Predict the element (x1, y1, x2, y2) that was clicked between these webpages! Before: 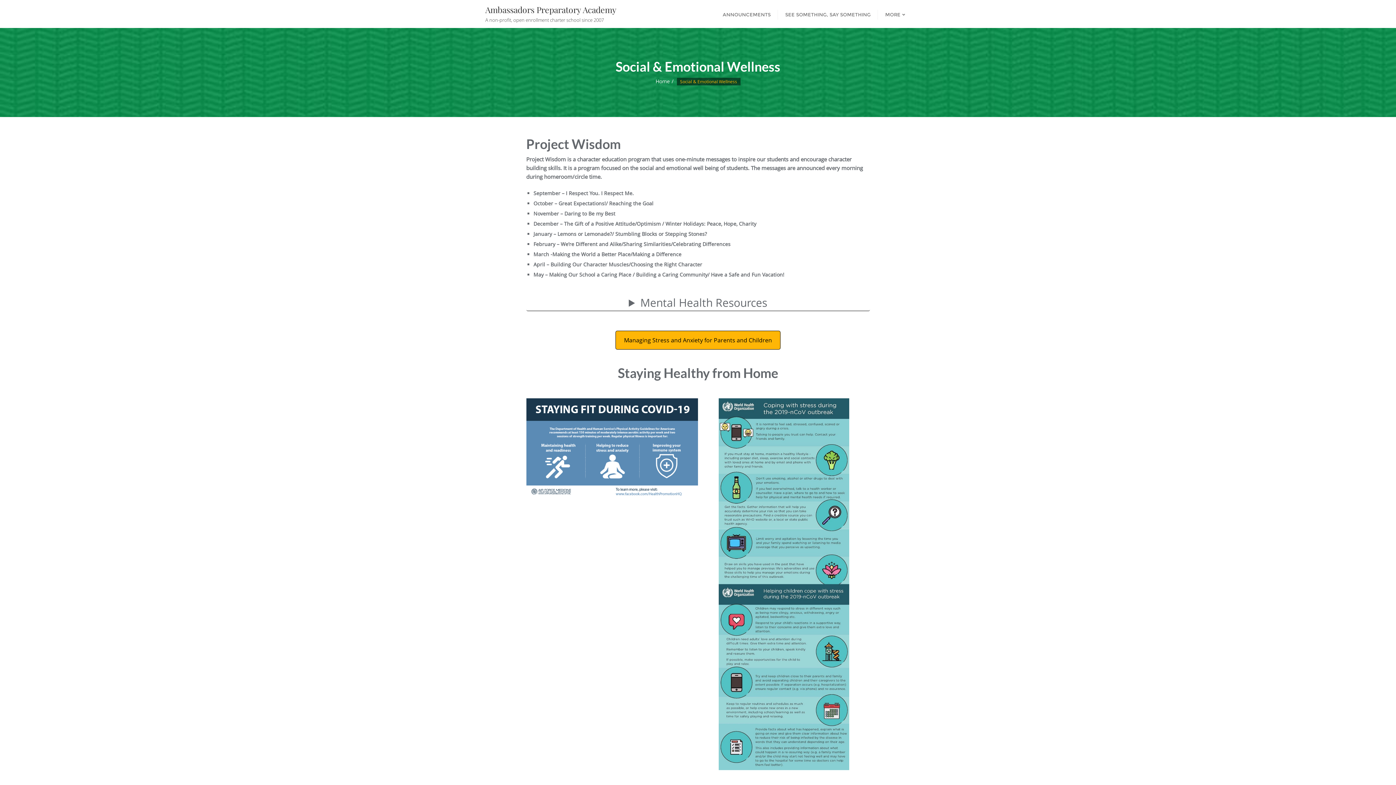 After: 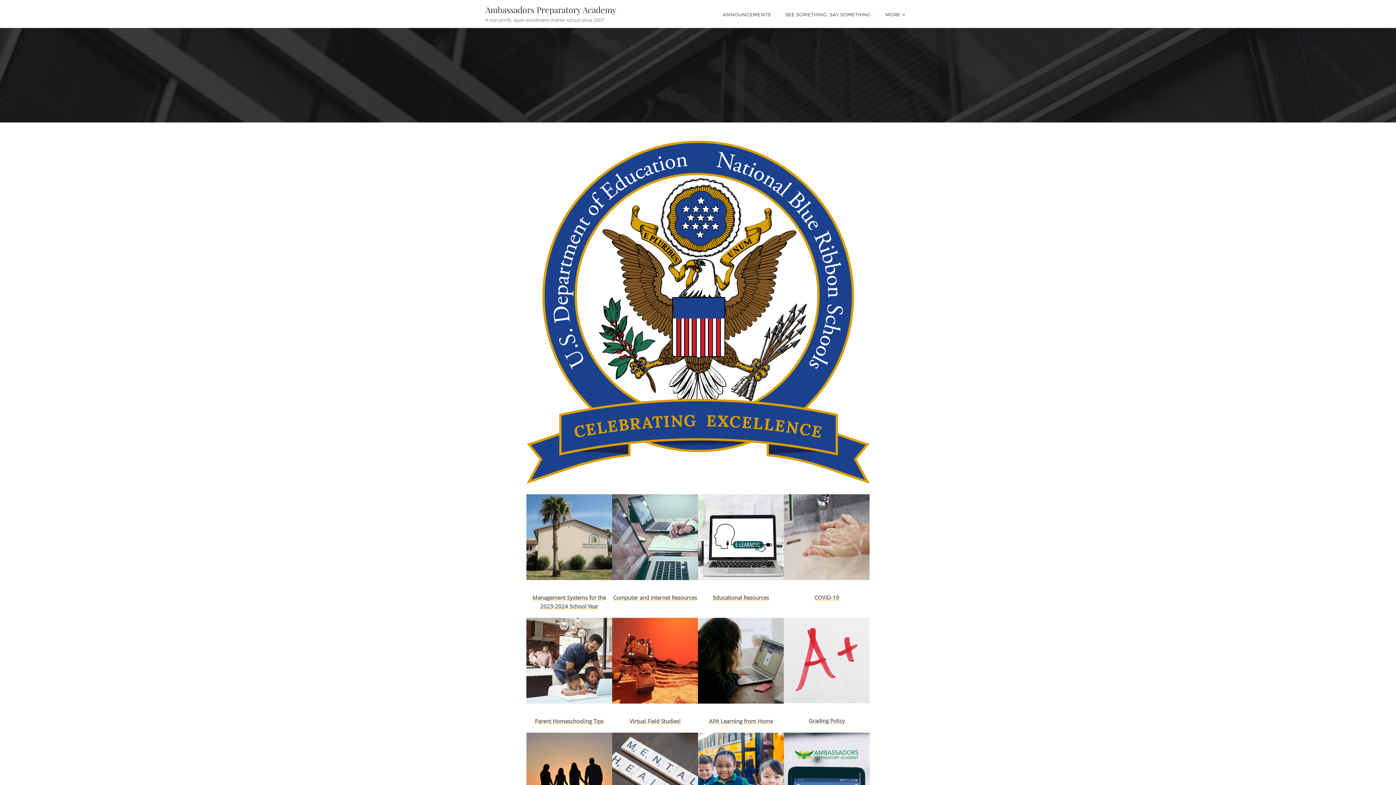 Action: label: Ambassadors Preparatory Academy

A non-profit, open enrollment charter school since 2007 bbox: (485, 0, 616, 28)